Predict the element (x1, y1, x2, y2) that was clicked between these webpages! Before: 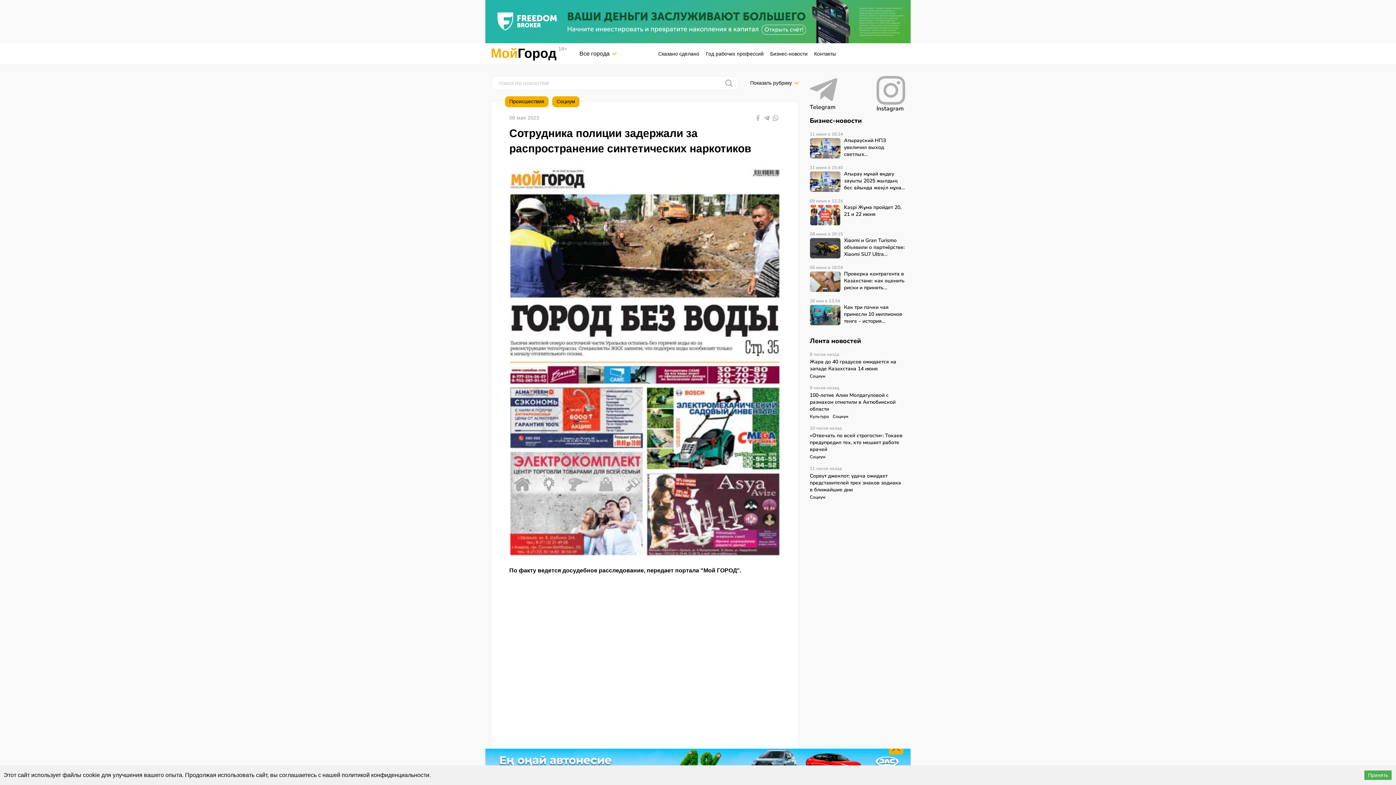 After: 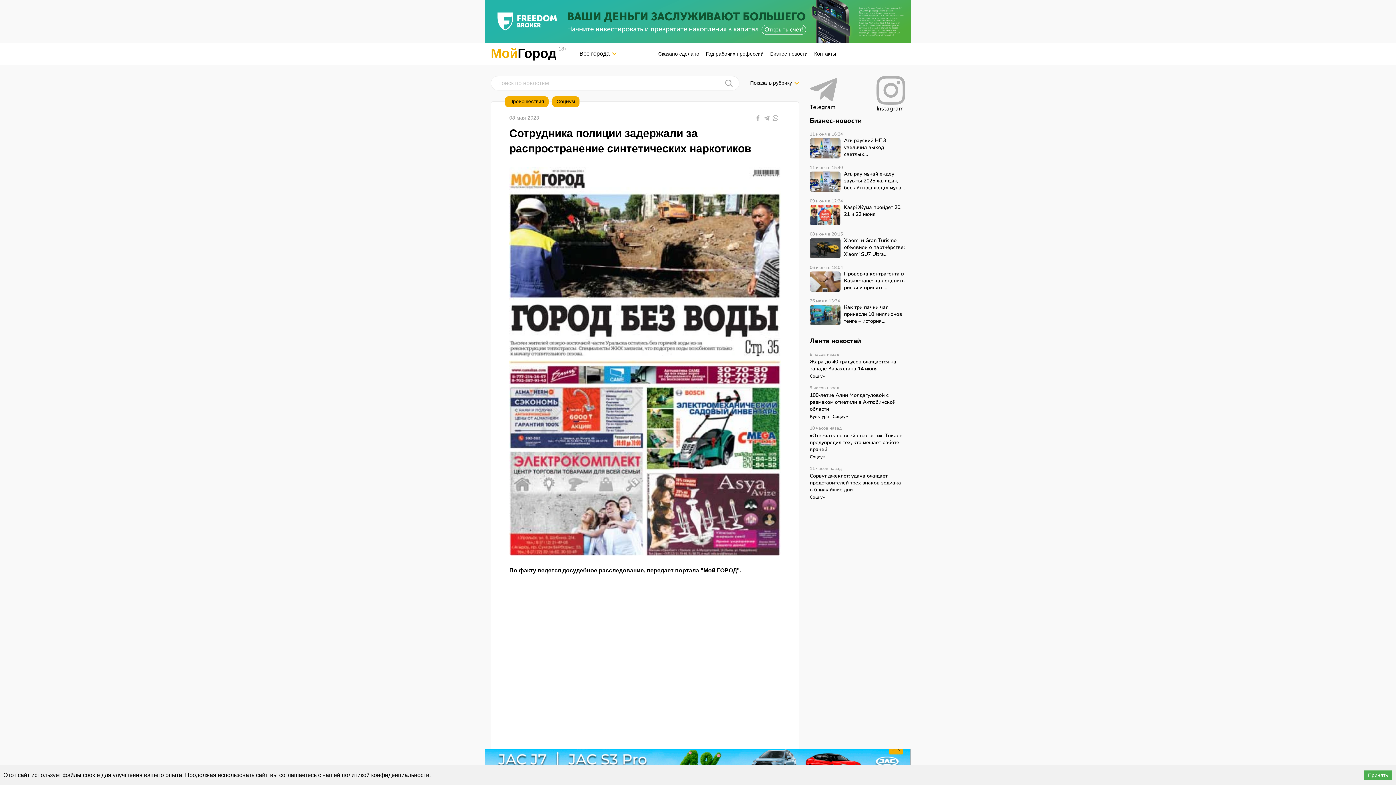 Action: label: Мгород - Инстаграм bbox: (876, 75, 905, 112)